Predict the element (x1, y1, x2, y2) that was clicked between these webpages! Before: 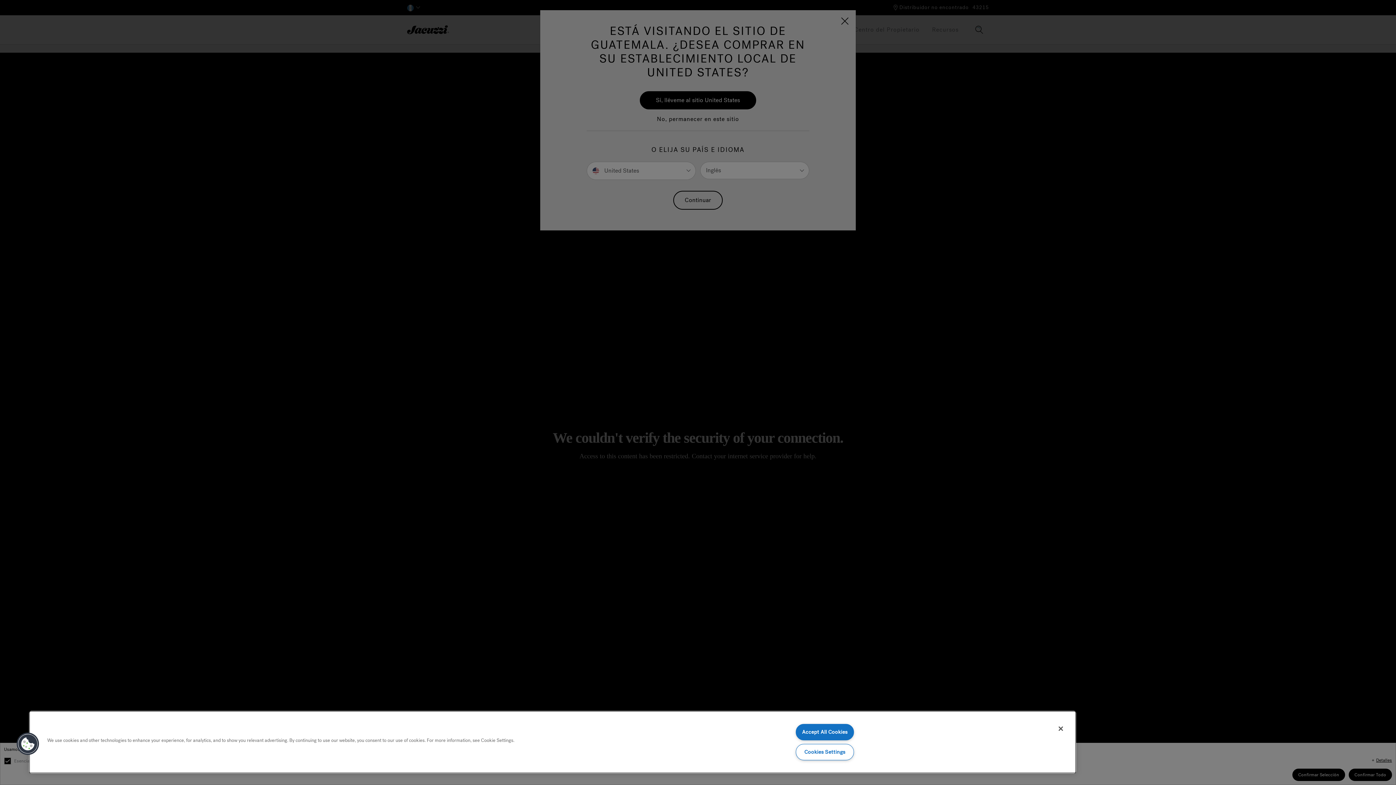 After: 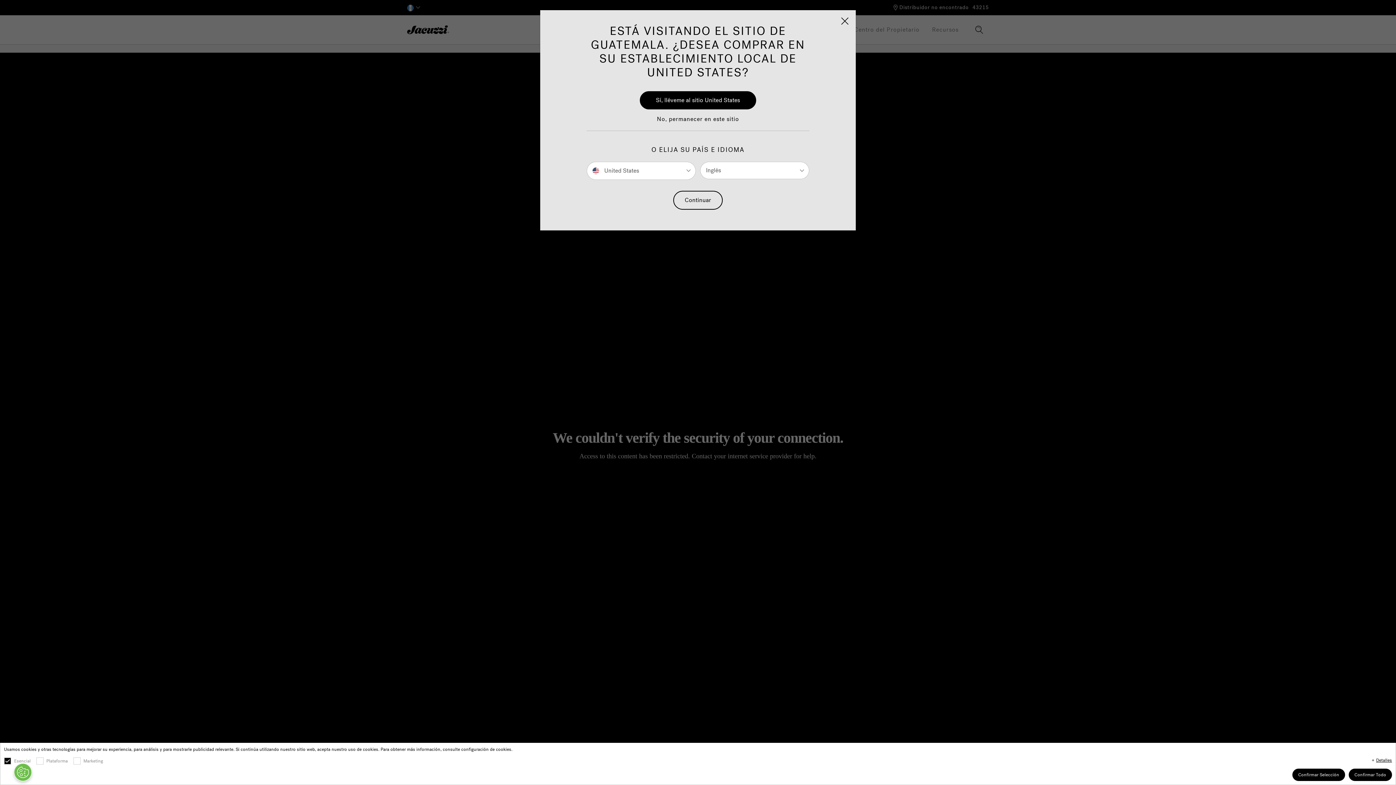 Action: bbox: (1053, 721, 1069, 737) label: Close